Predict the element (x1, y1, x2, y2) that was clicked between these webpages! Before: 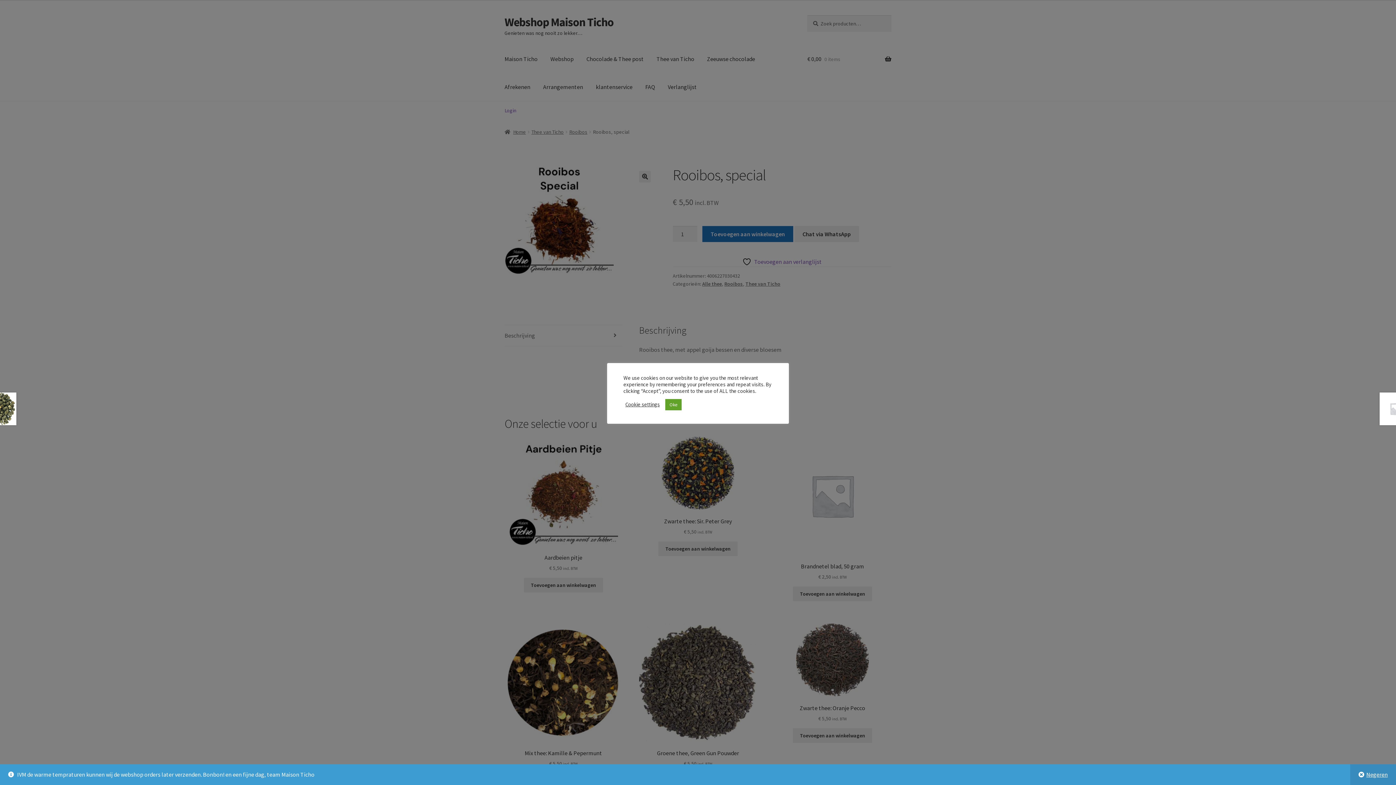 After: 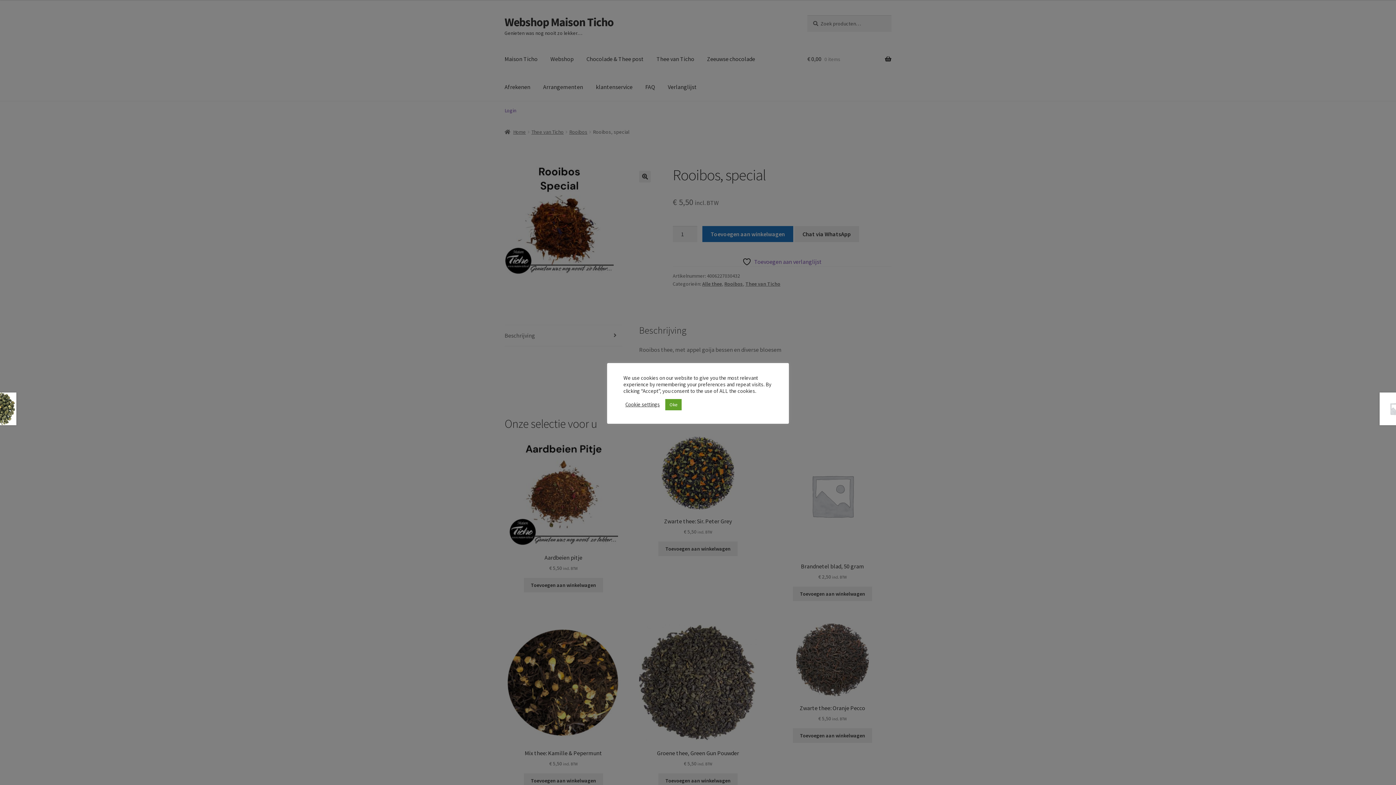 Action: label: Negeren bbox: (1350, 764, 1396, 785)